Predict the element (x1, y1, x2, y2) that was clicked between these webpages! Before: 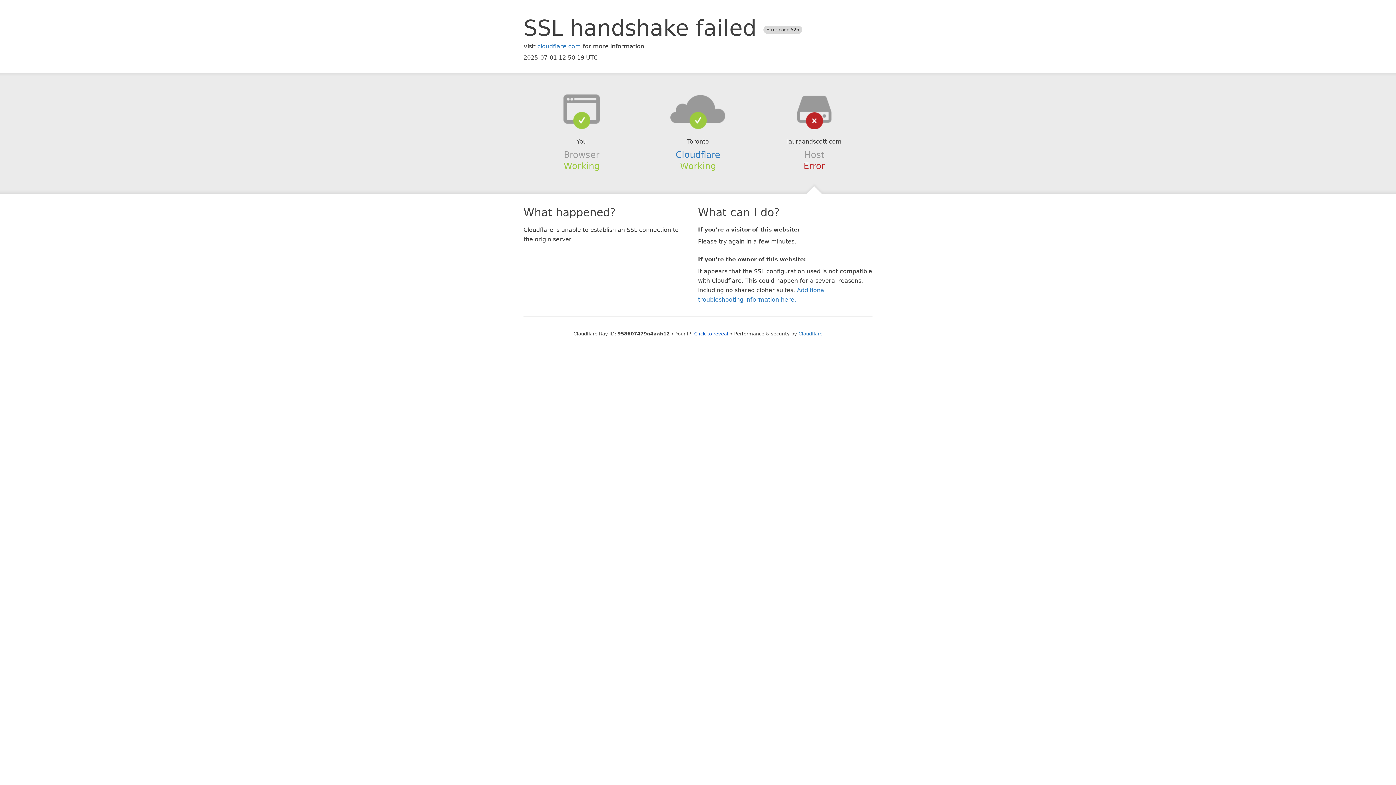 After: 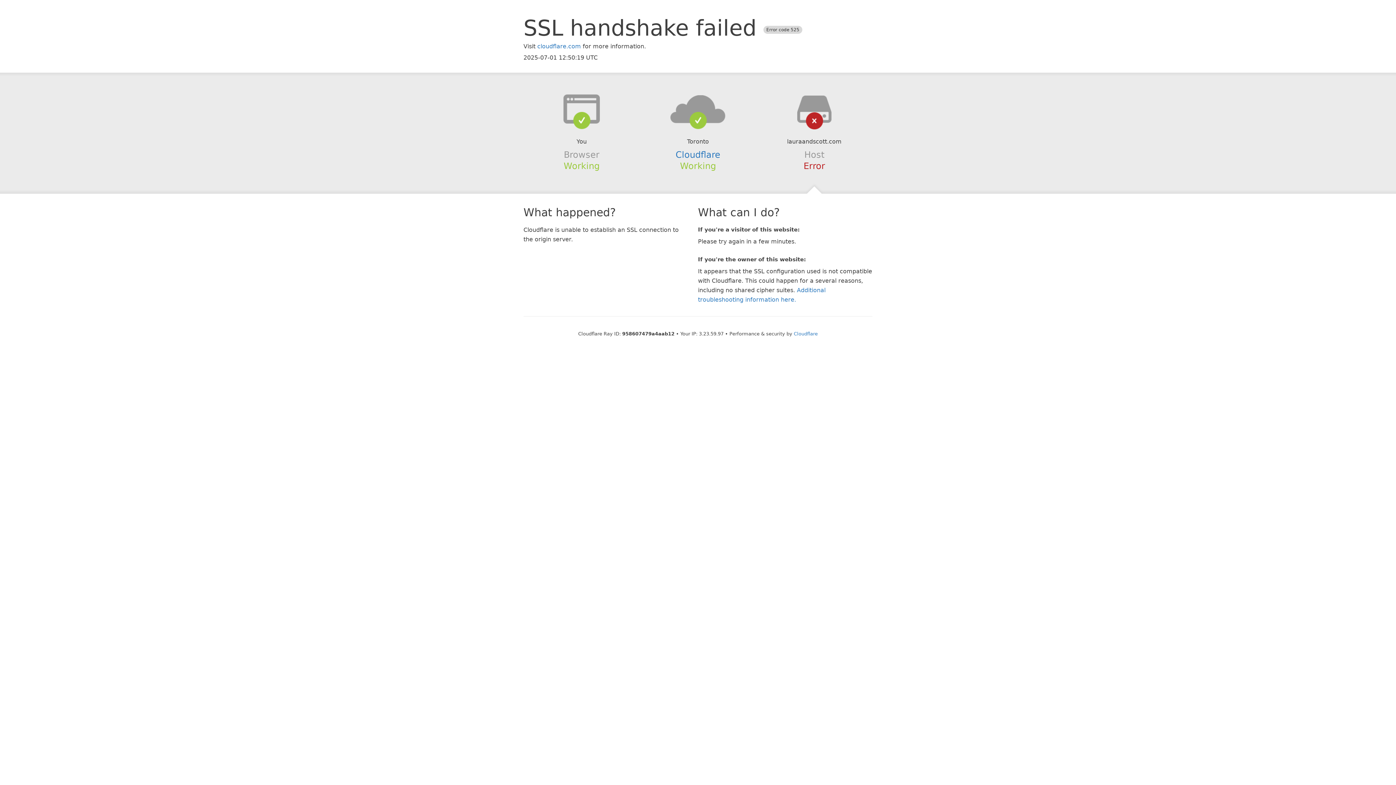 Action: label: Click to reveal bbox: (694, 331, 728, 336)